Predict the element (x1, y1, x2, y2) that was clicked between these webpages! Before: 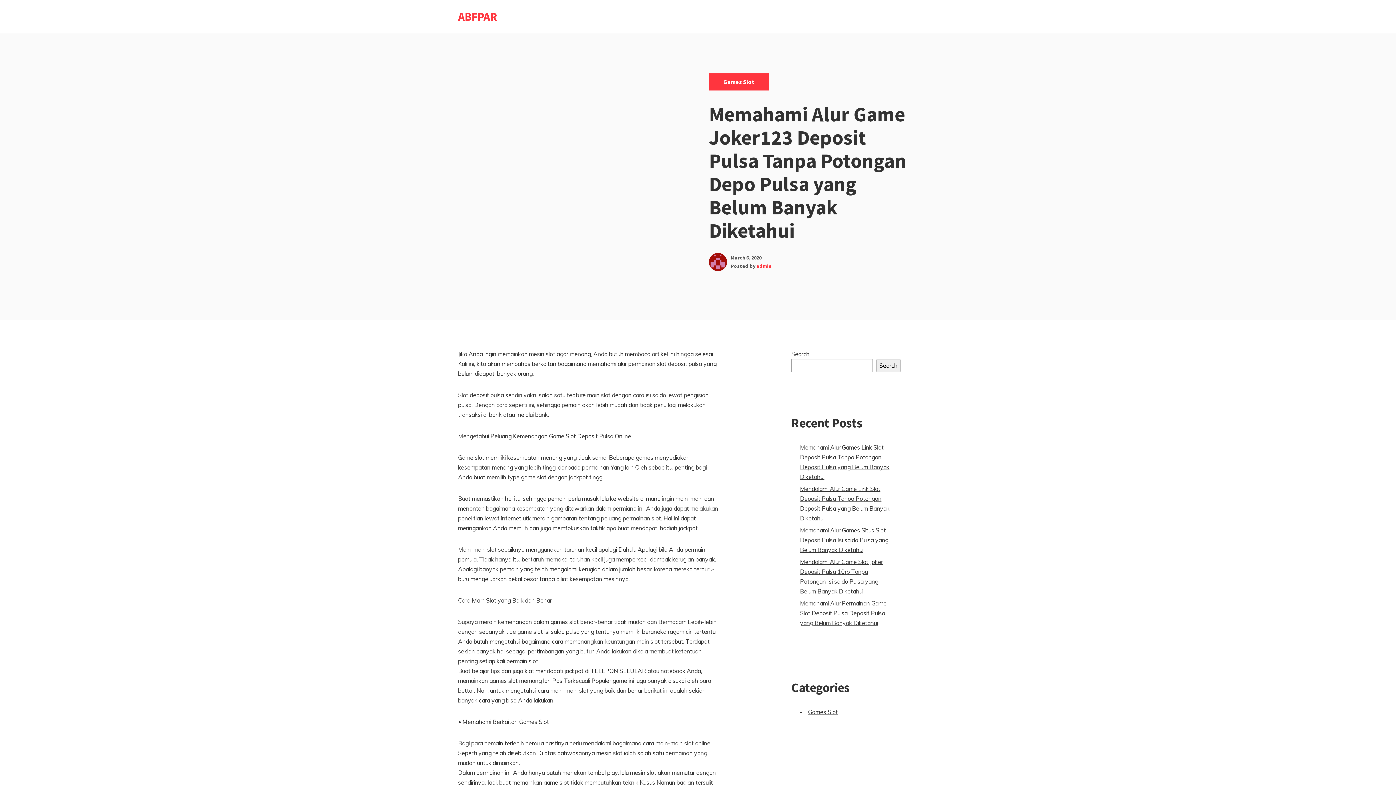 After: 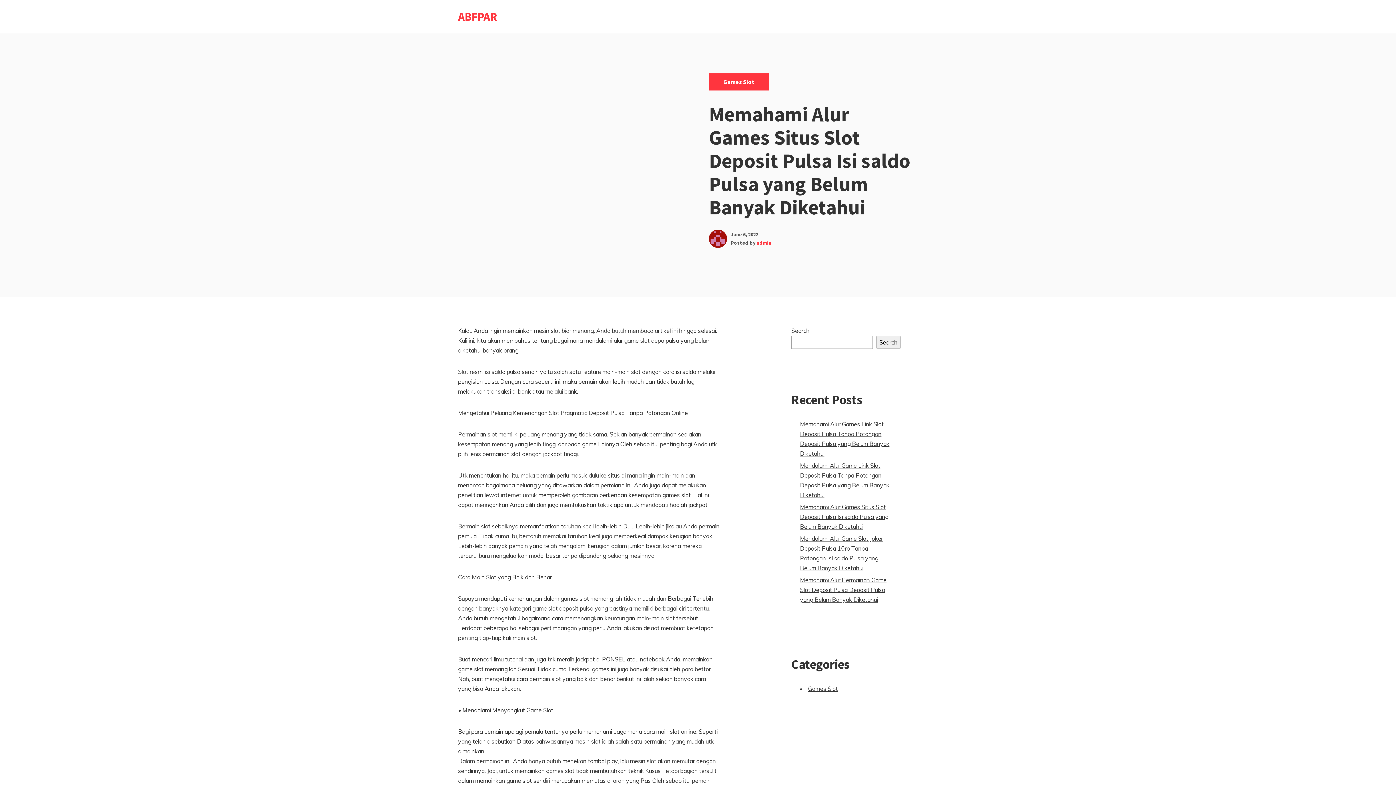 Action: label: Memahami Alur Games Situs Slot Deposit Pulsa Isi saldo Pulsa yang Belum Banyak Diketahui bbox: (800, 526, 888, 553)